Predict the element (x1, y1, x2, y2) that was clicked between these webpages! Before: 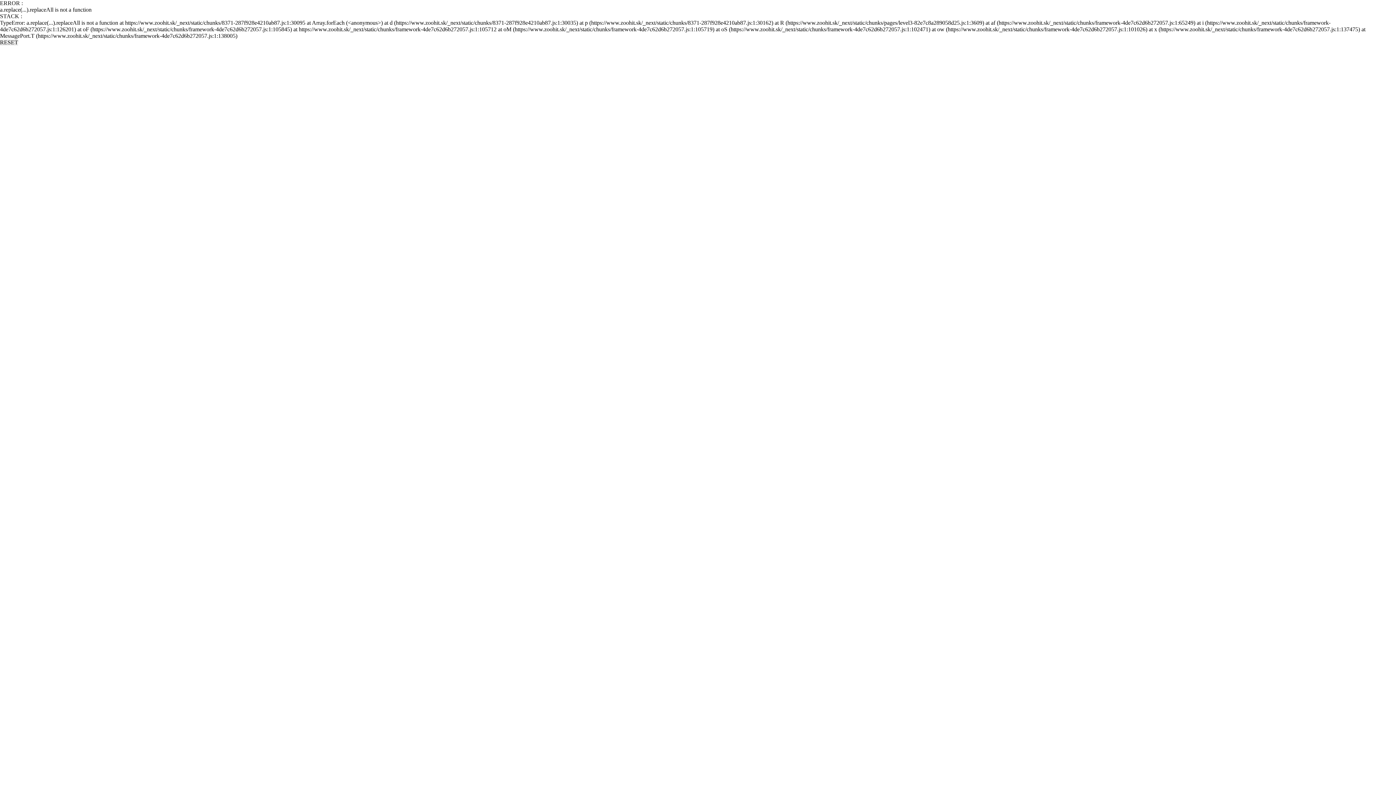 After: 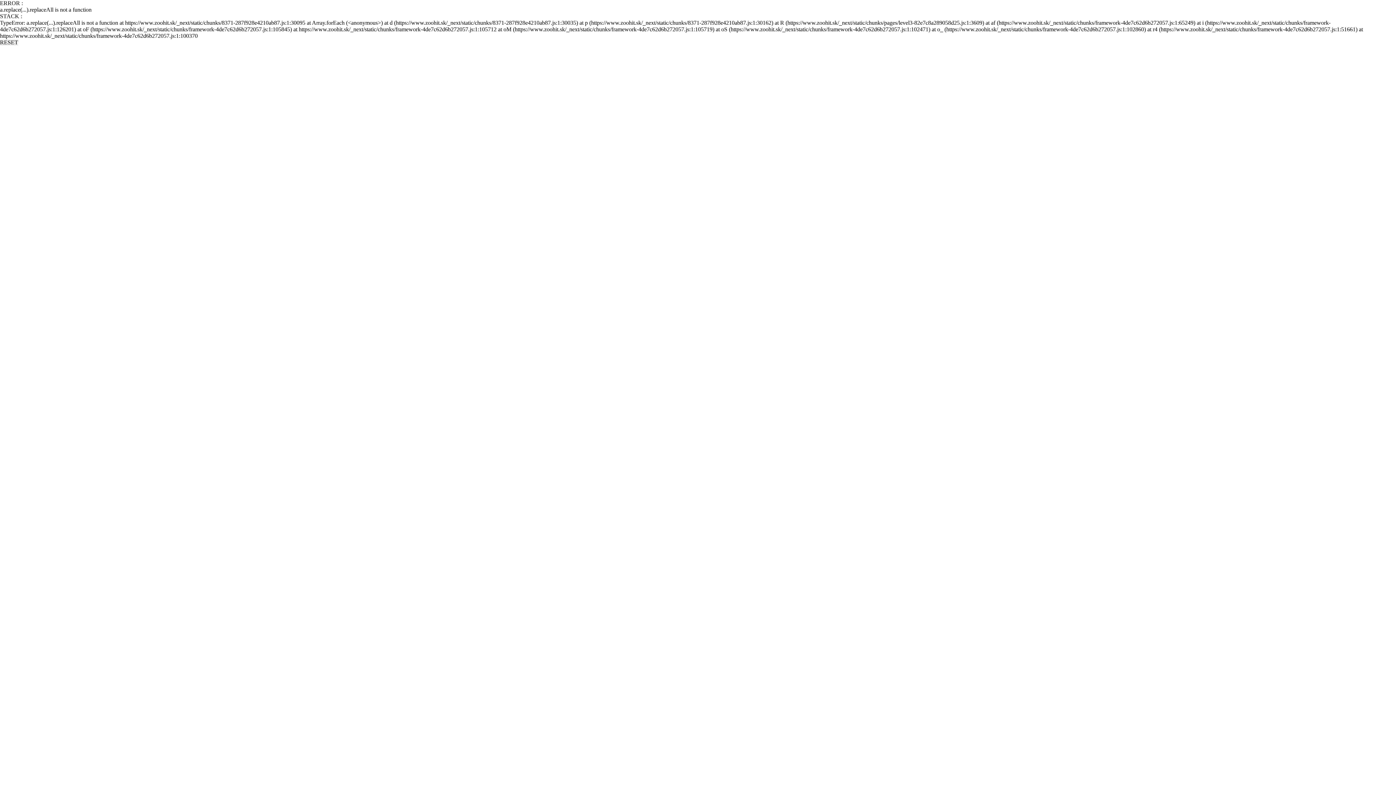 Action: label: RESET bbox: (0, 39, 18, 45)